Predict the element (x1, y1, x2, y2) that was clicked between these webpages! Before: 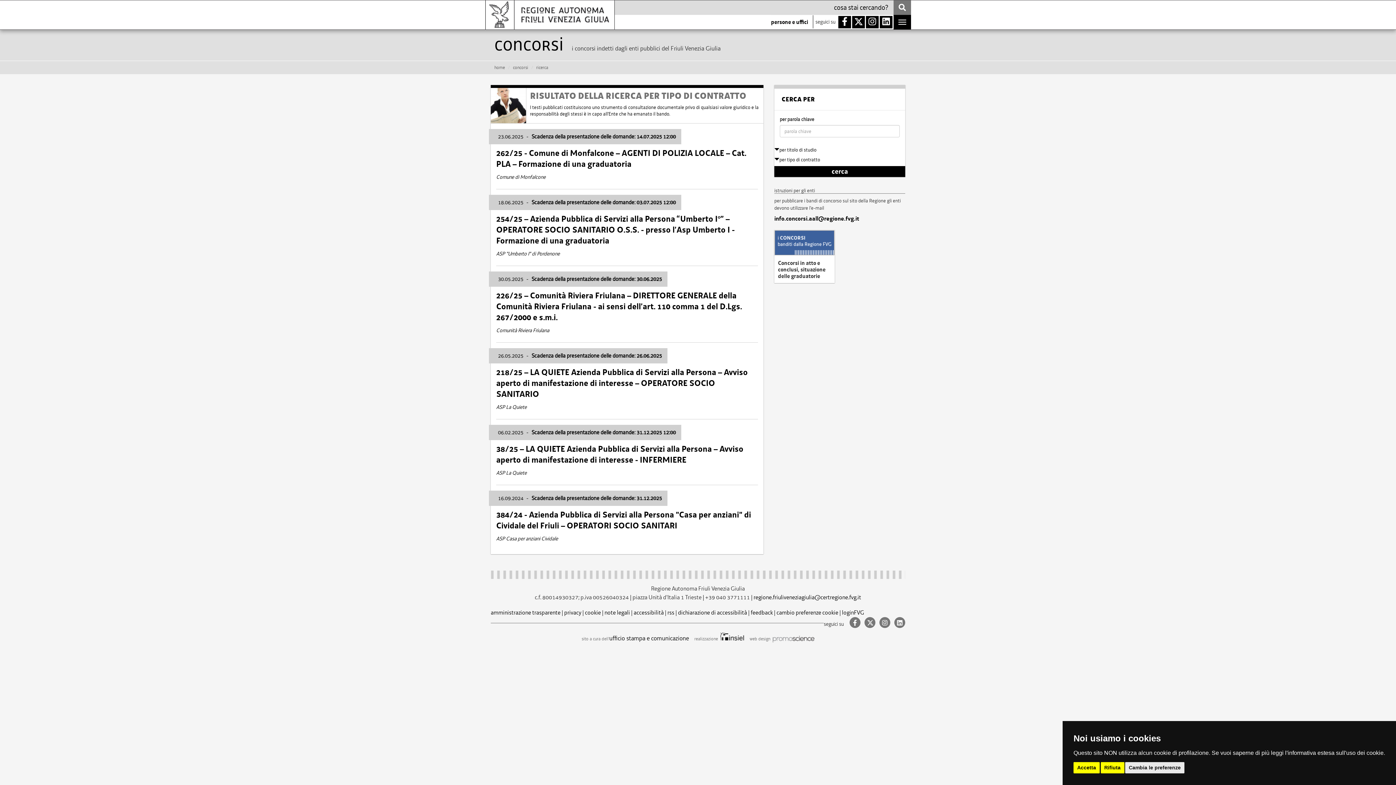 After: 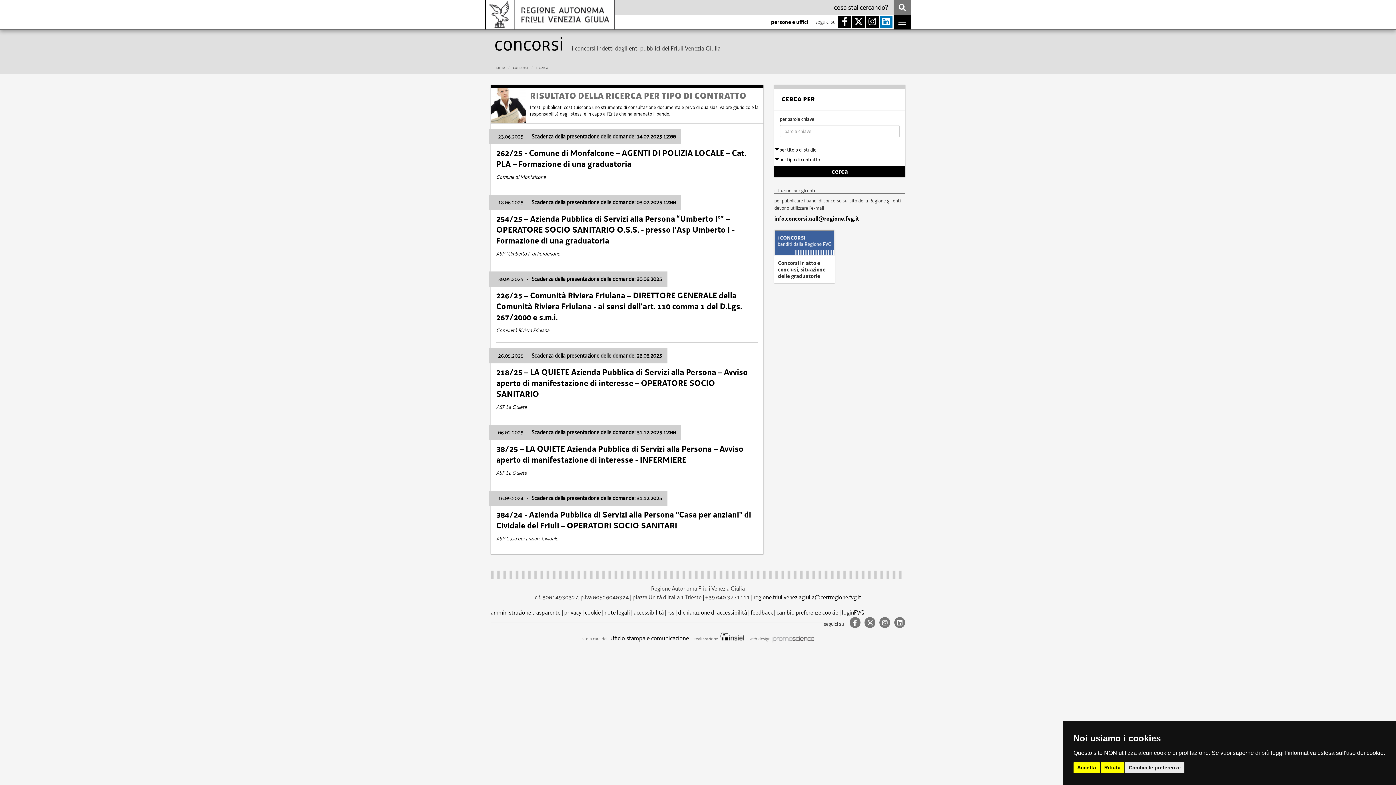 Action: bbox: (880, 16, 892, 28)